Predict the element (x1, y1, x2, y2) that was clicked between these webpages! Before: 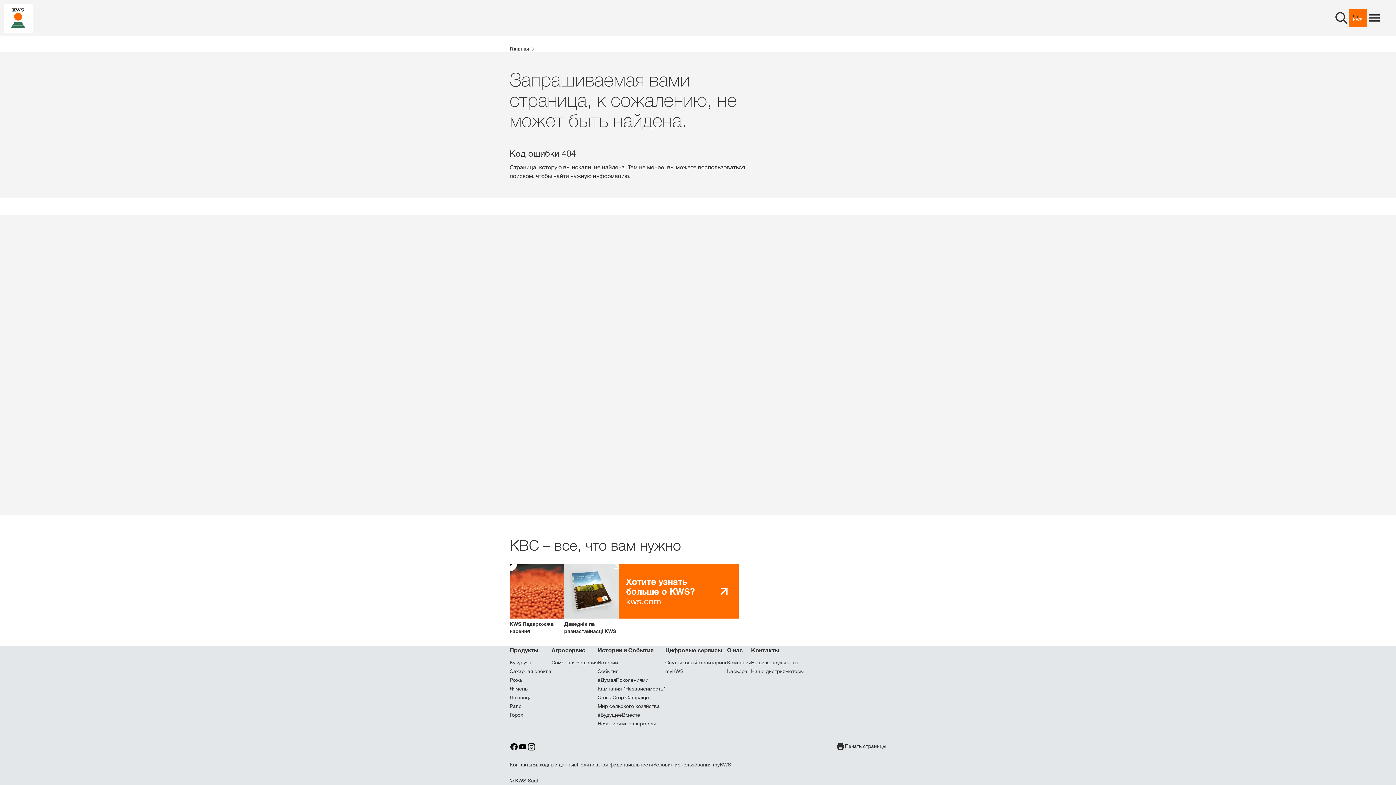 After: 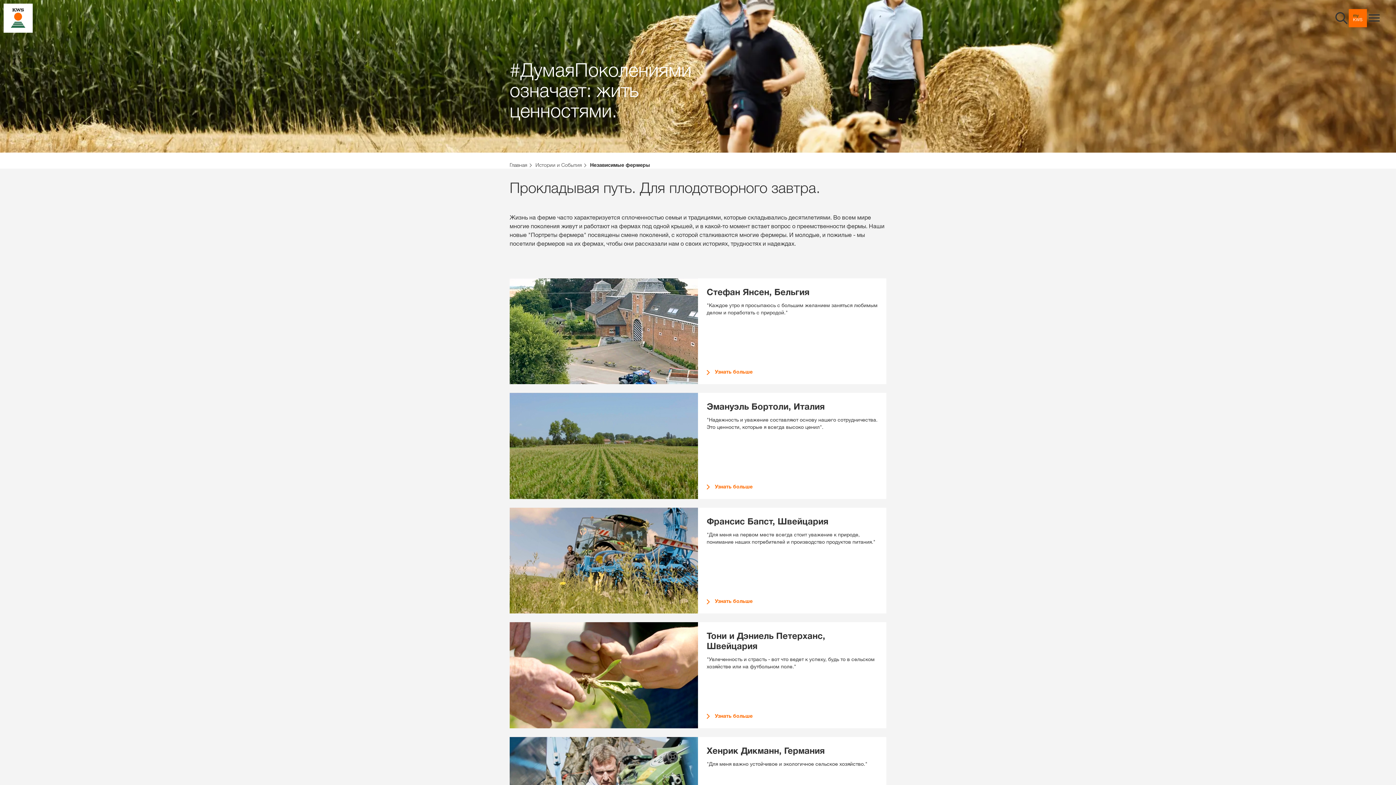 Action: label: Независимые фермеры bbox: (597, 719, 656, 728)